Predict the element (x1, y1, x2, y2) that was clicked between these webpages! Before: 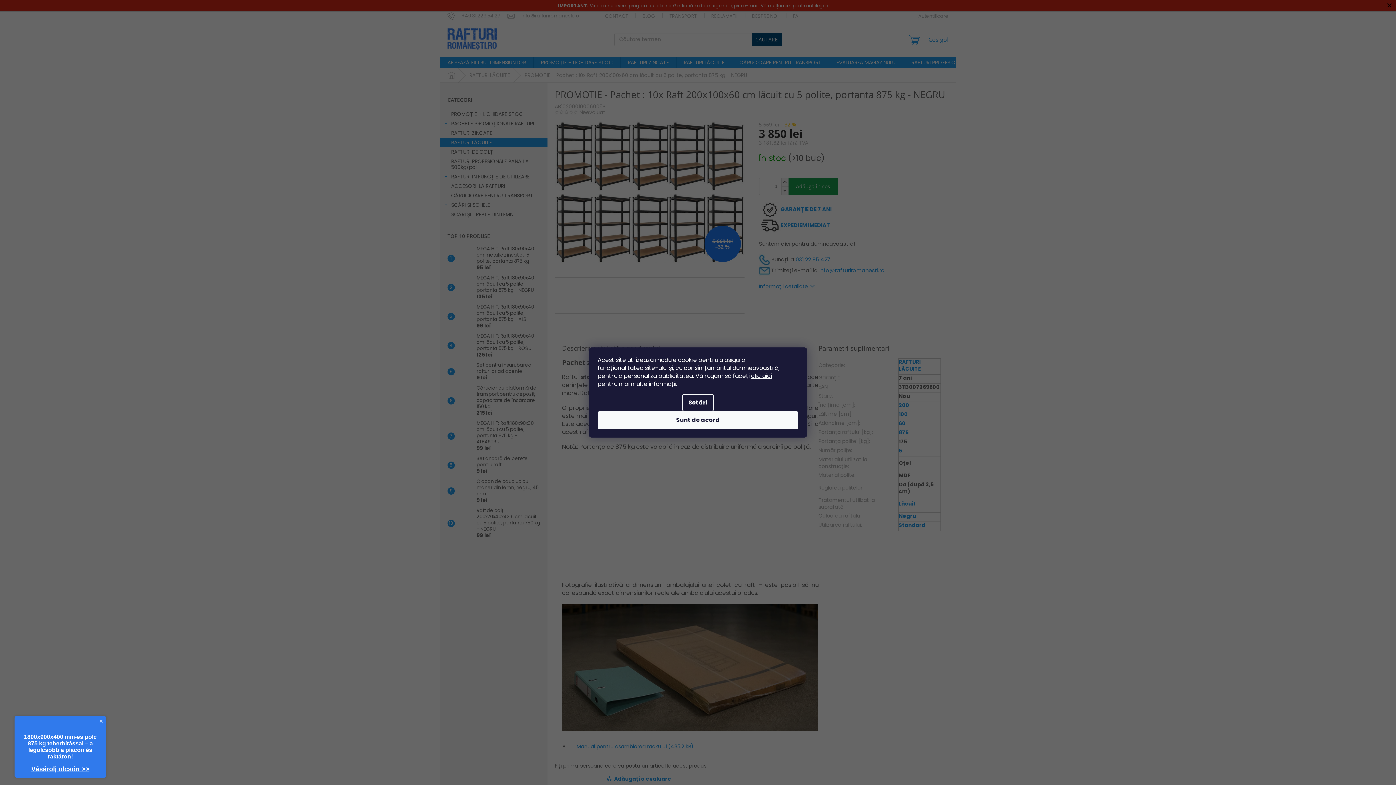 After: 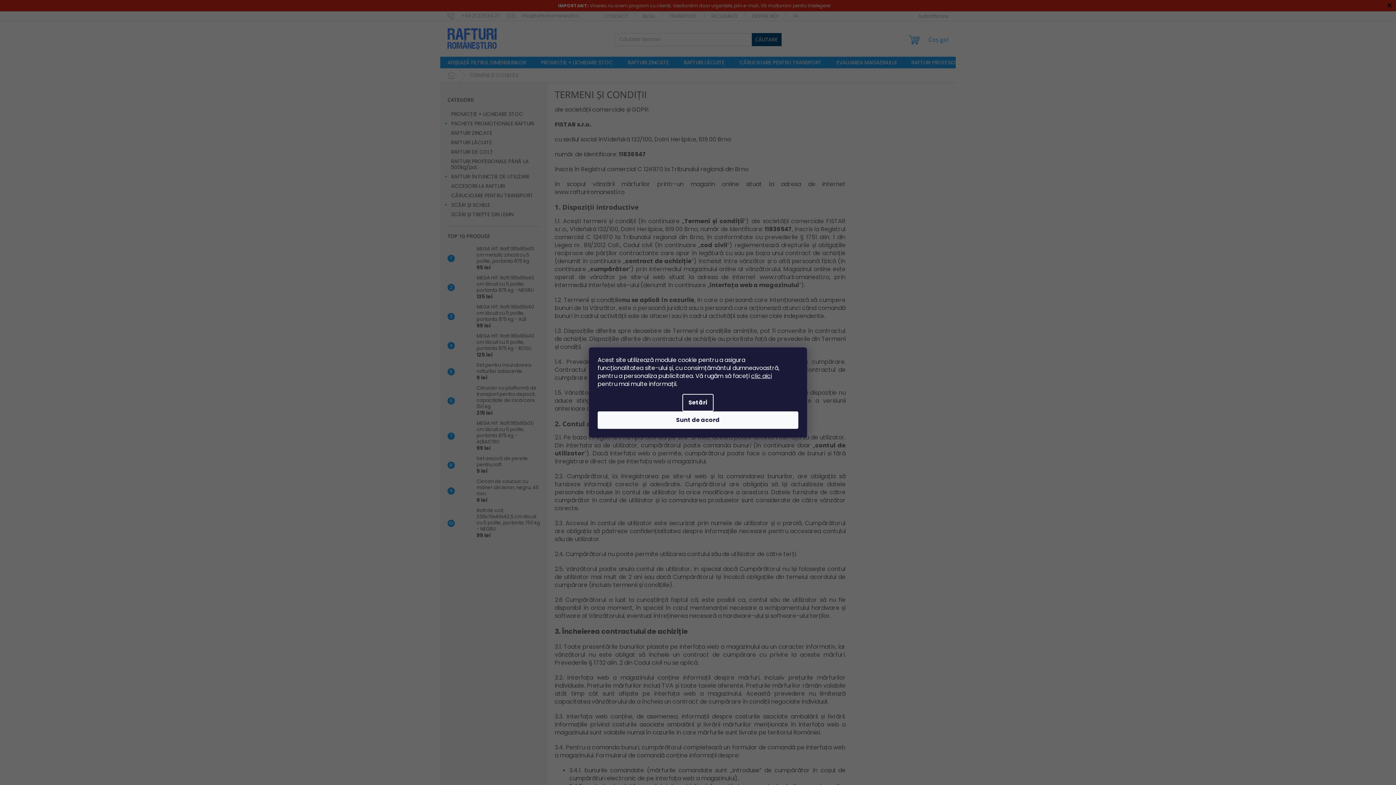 Action: bbox: (751, 372, 772, 380) label: clic aici